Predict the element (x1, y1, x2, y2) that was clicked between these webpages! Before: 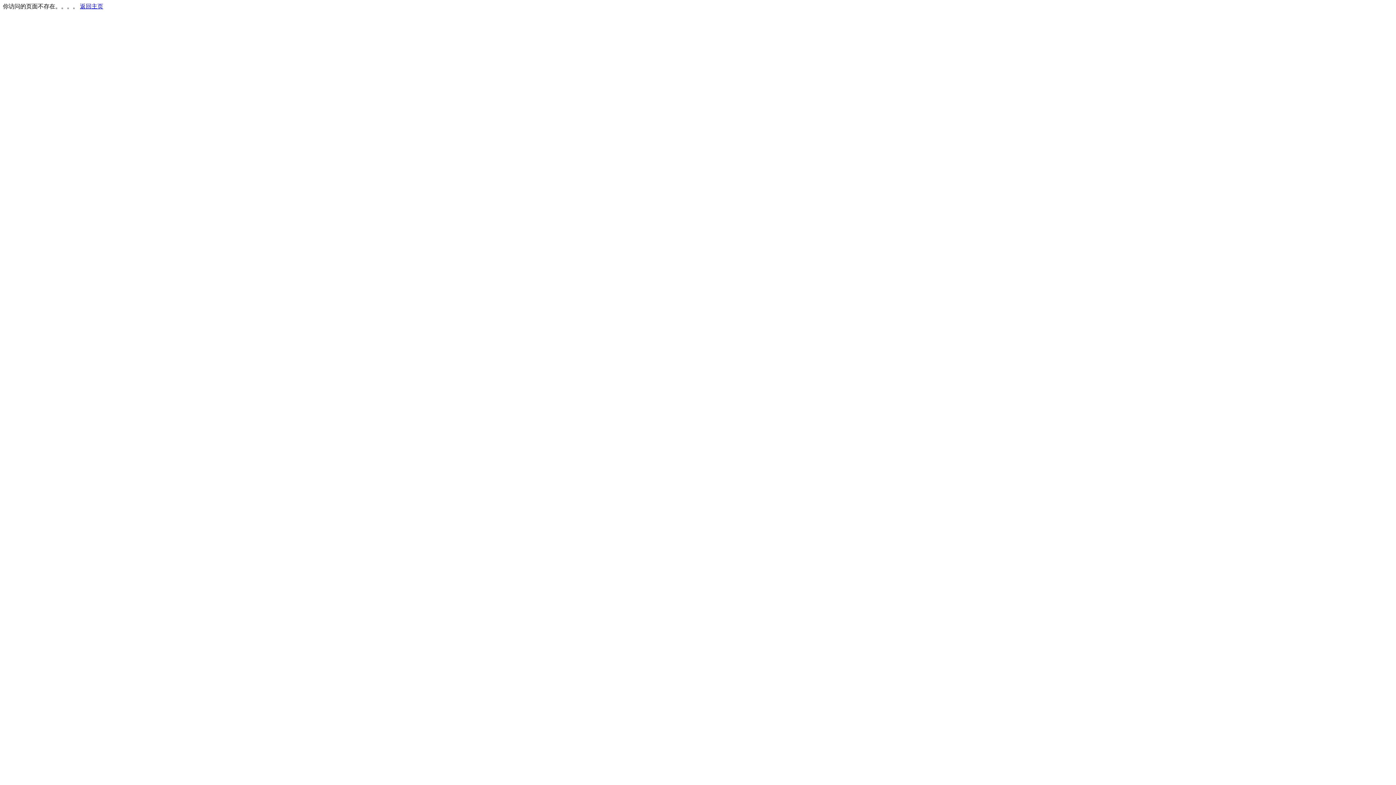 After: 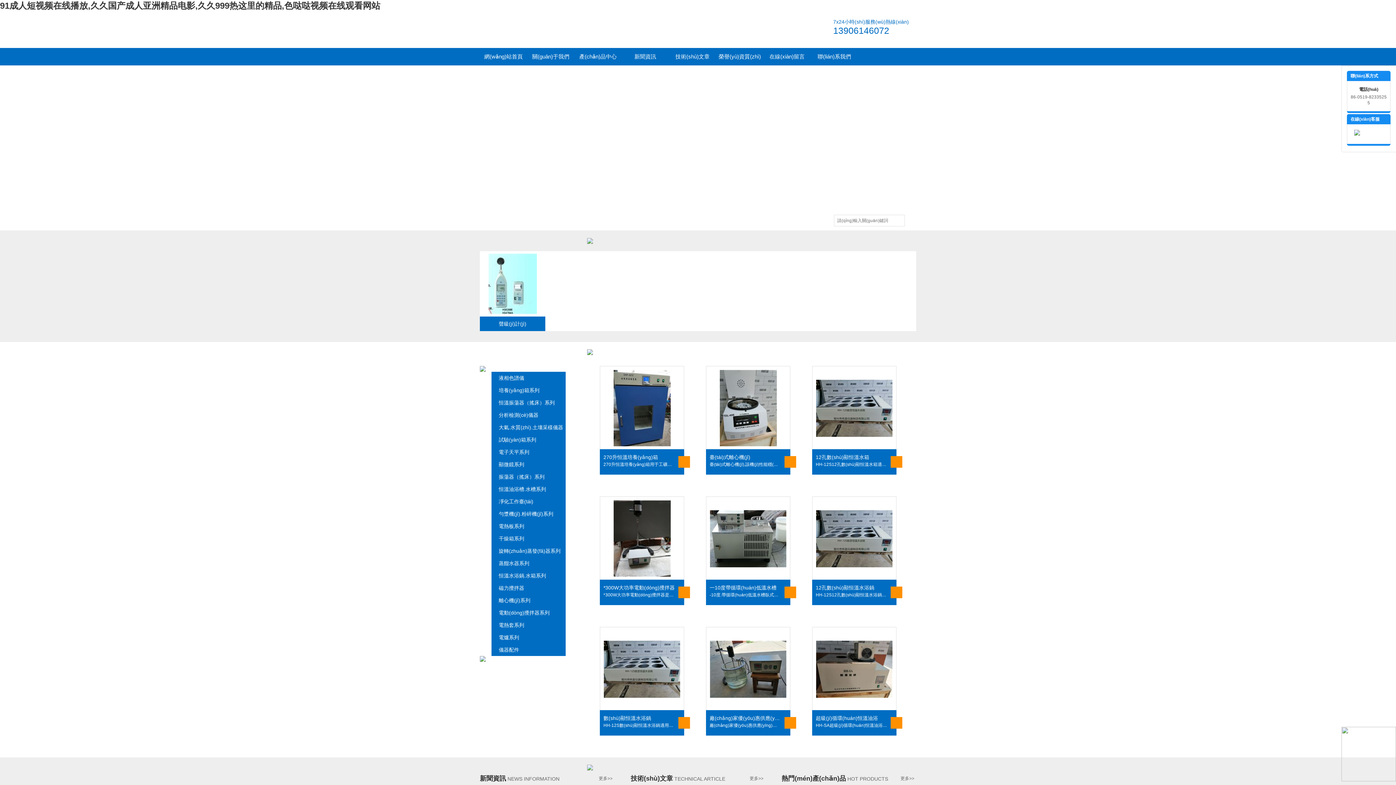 Action: bbox: (80, 3, 103, 9) label: 返回主页